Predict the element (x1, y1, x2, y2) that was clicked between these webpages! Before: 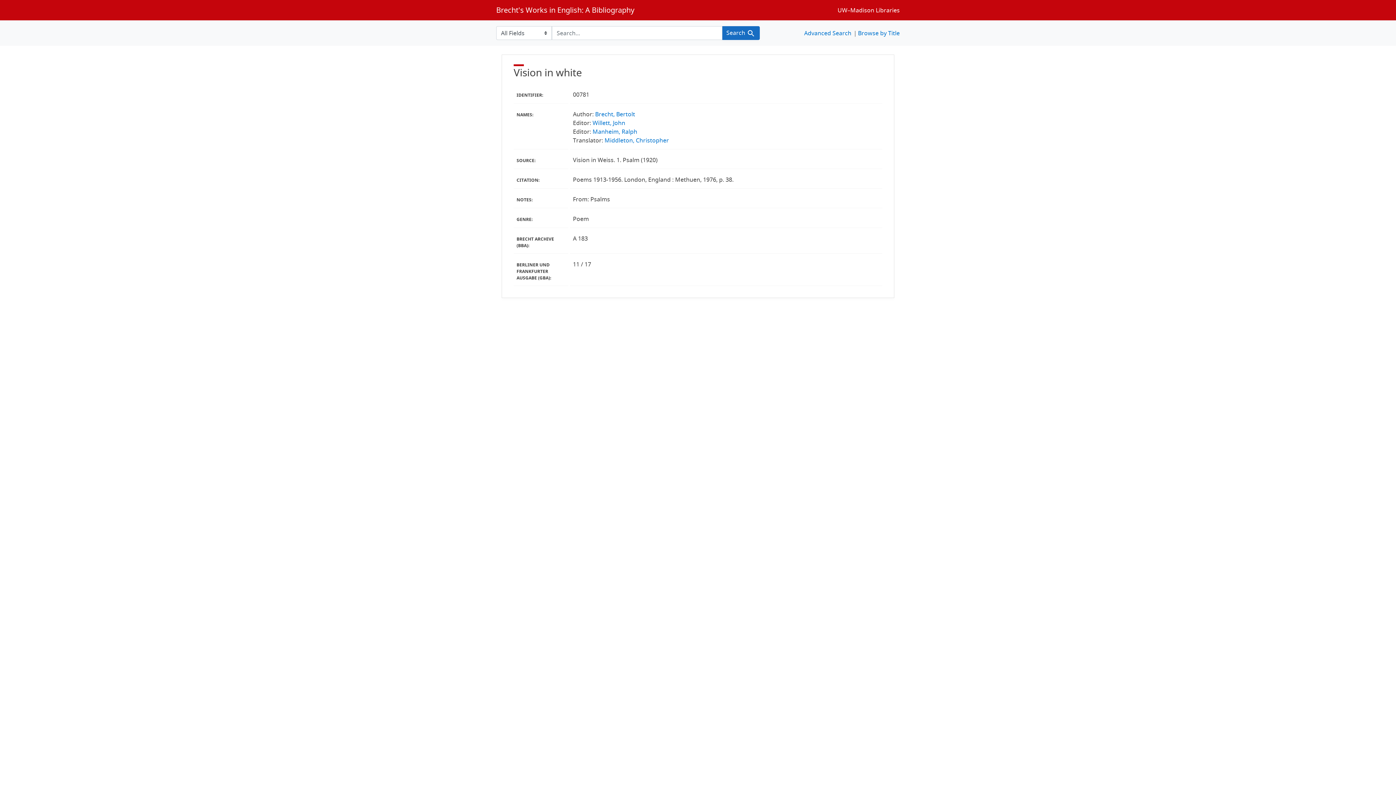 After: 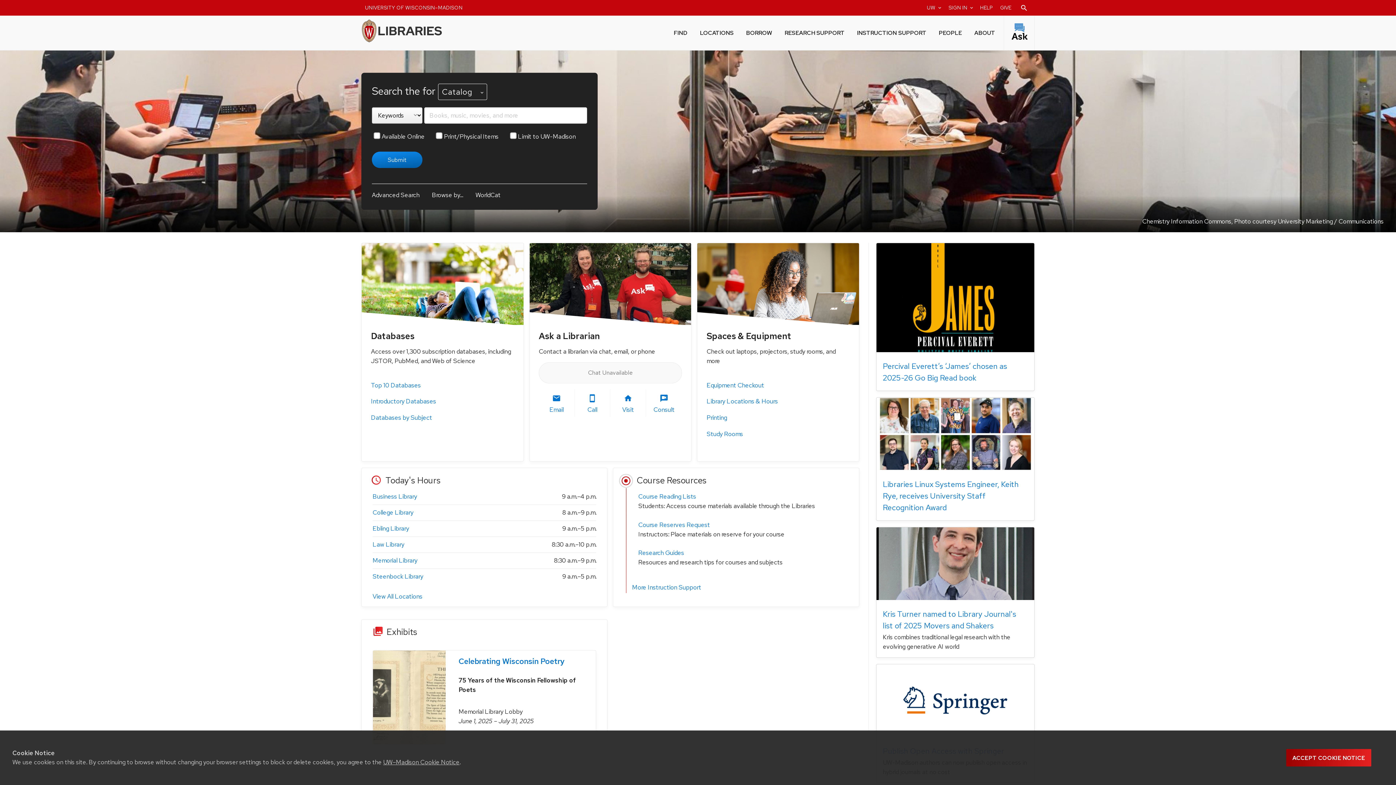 Action: label: UW–Madison Libraries bbox: (837, 5, 900, 14)